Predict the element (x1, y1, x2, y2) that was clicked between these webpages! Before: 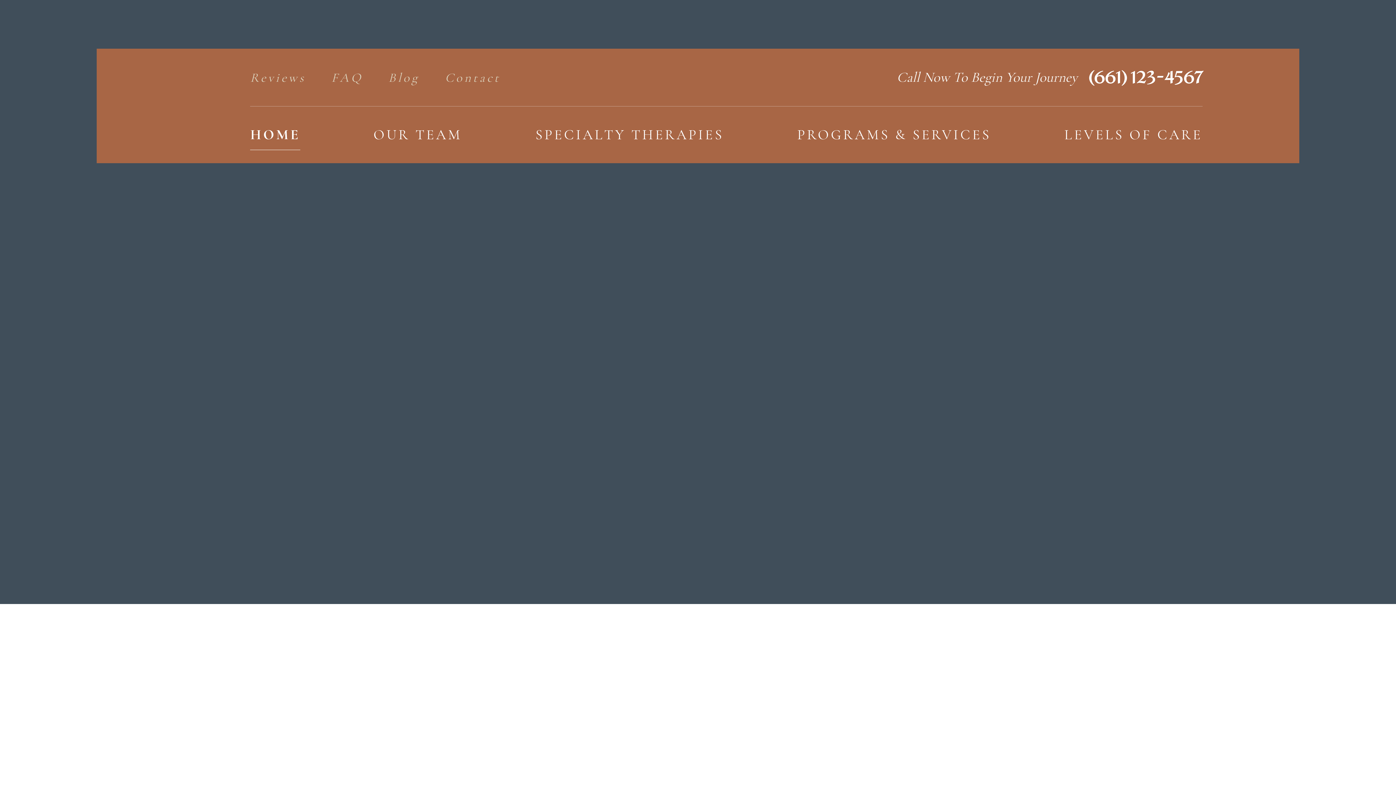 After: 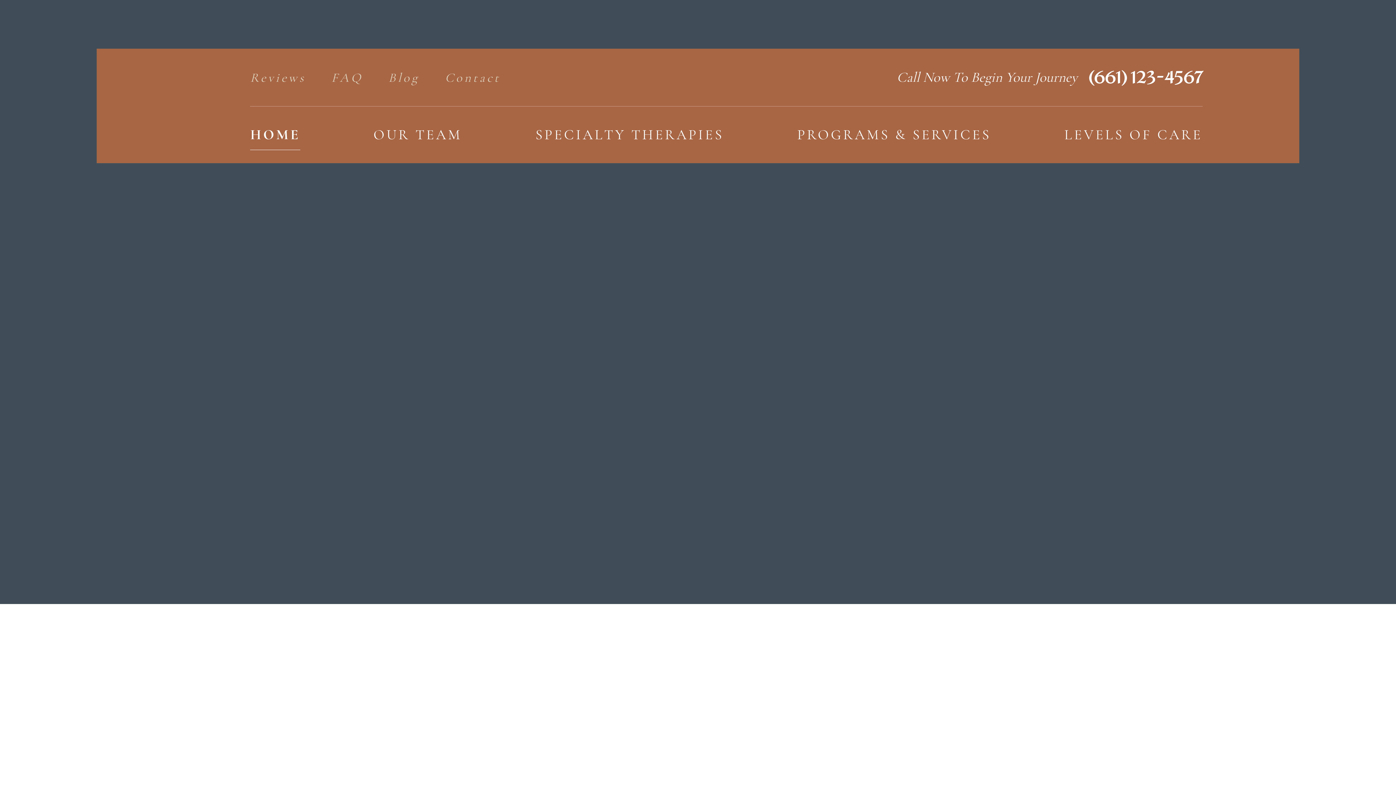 Action: label: Reviews bbox: (250, 70, 305, 96)